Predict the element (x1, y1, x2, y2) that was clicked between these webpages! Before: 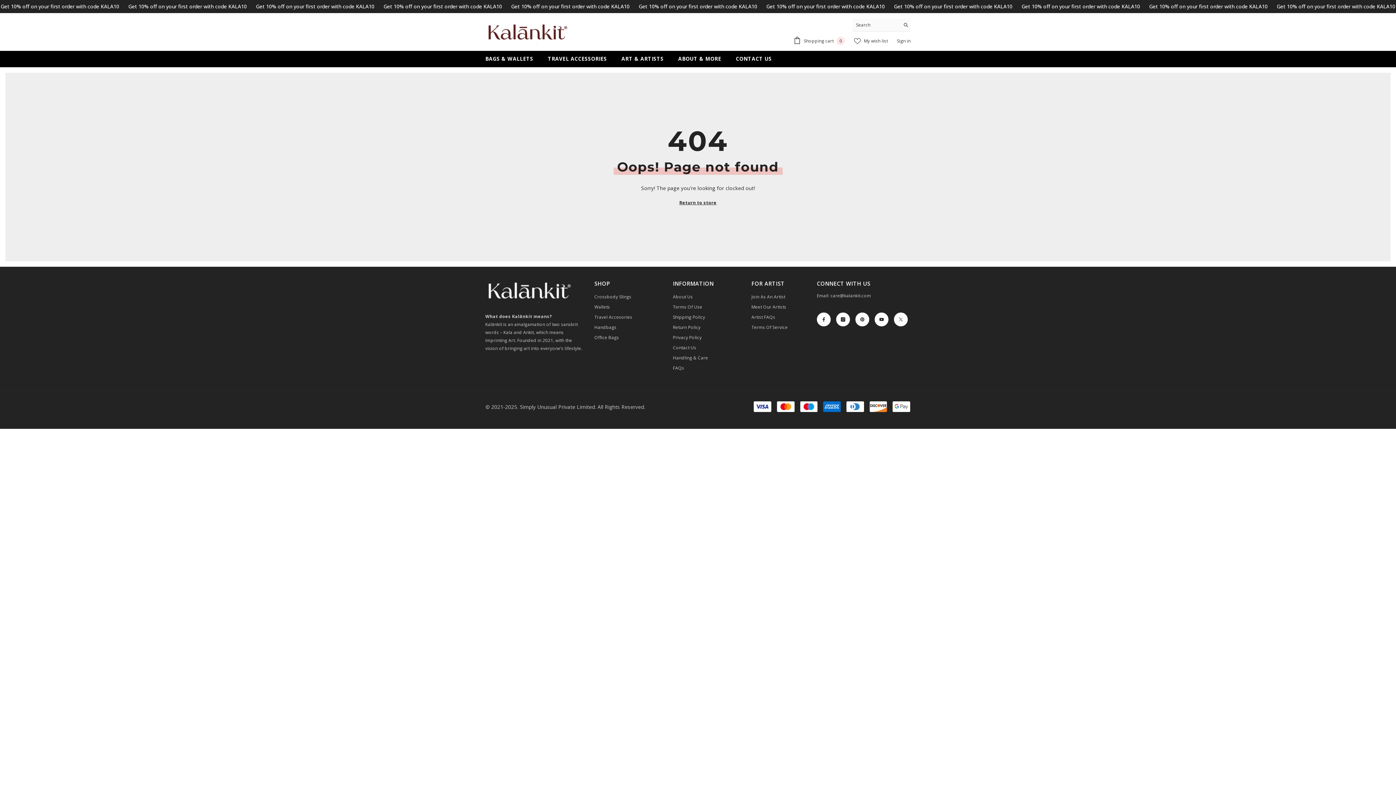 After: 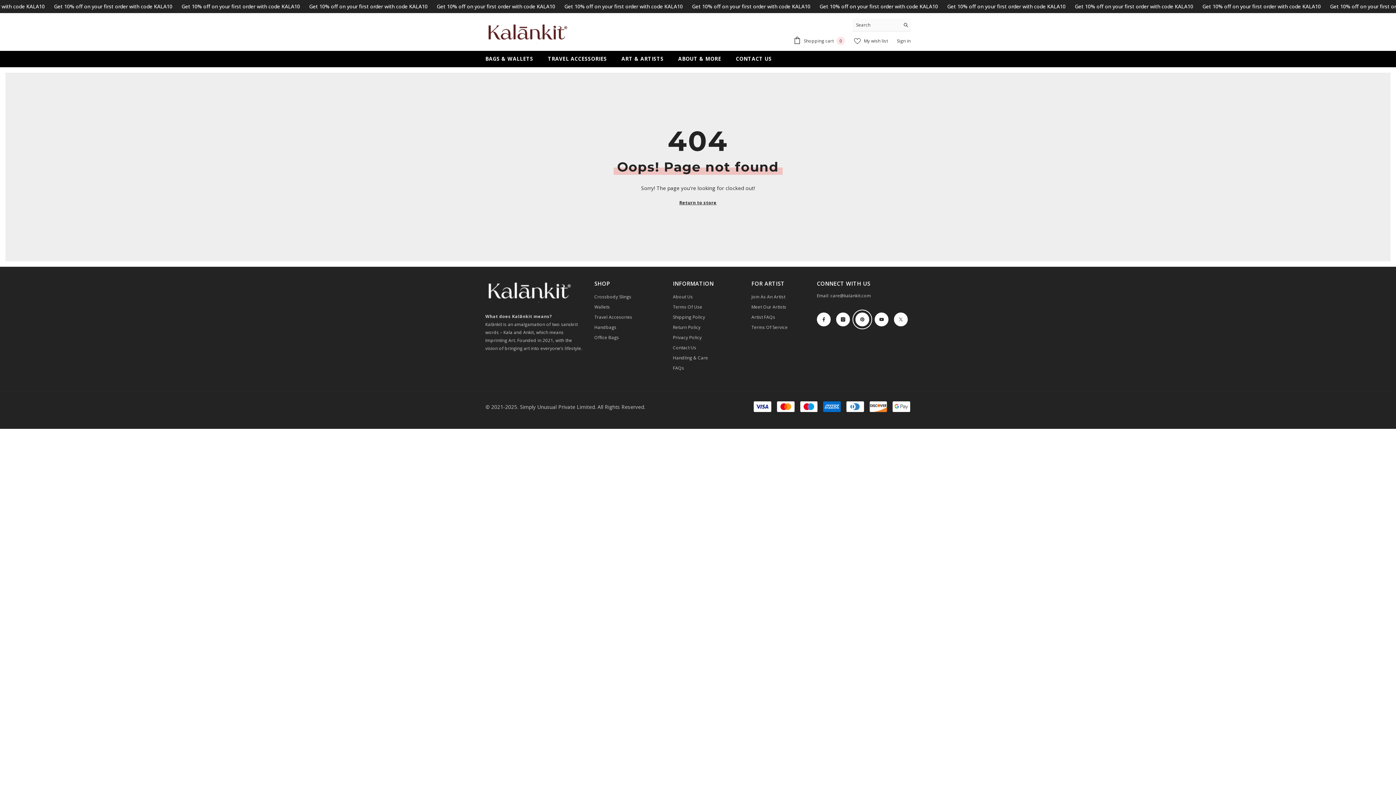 Action: bbox: (855, 312, 869, 326) label: Pinterest